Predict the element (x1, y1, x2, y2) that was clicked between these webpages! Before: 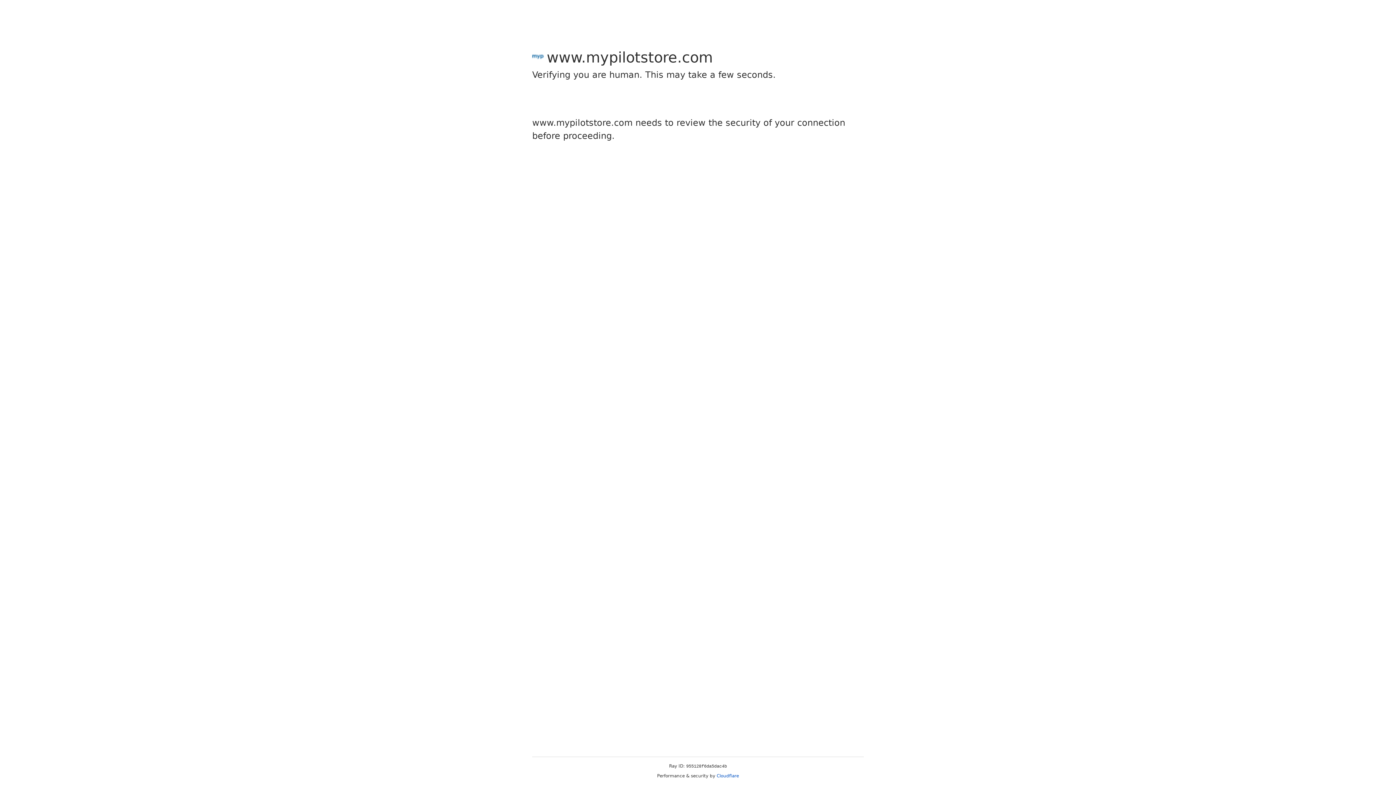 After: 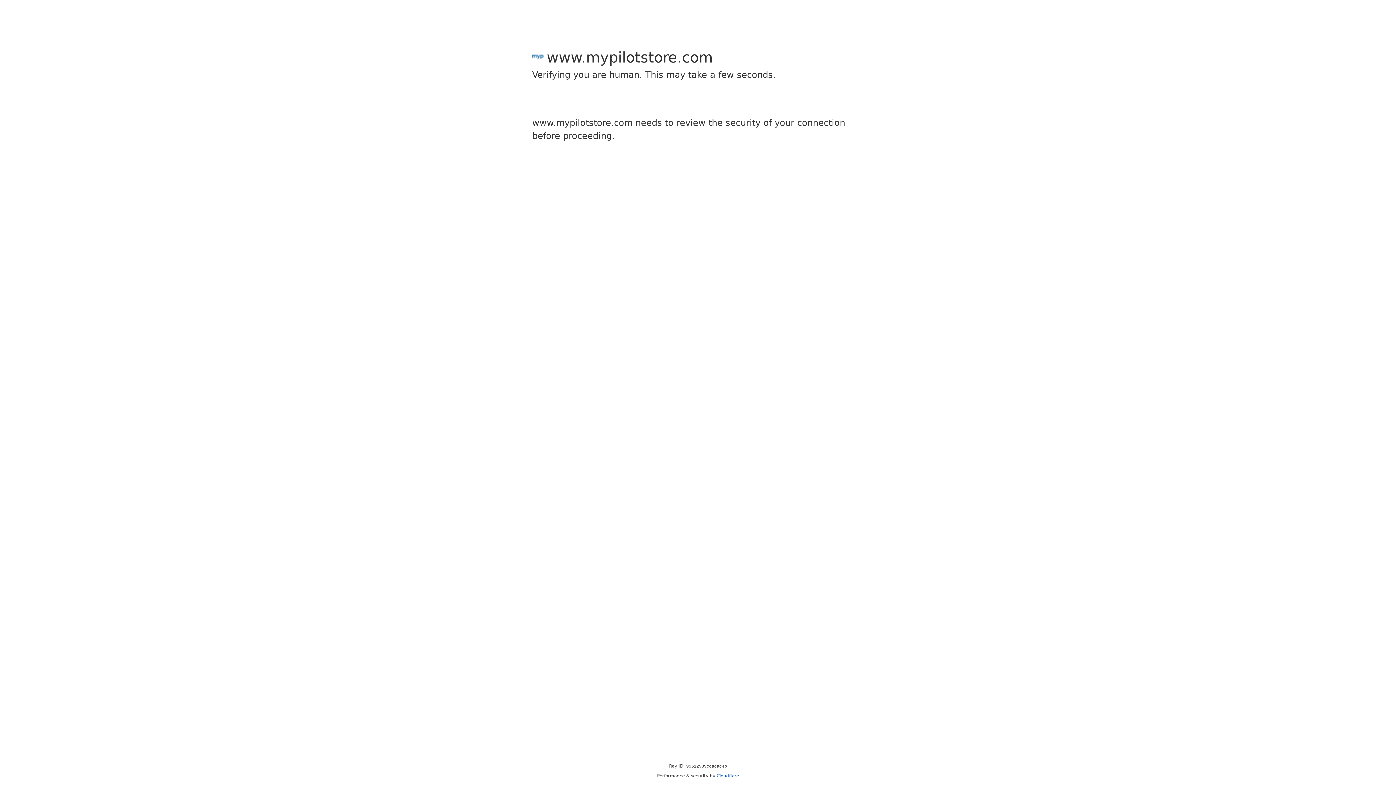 Action: label: Cloudflare bbox: (716, 773, 739, 778)